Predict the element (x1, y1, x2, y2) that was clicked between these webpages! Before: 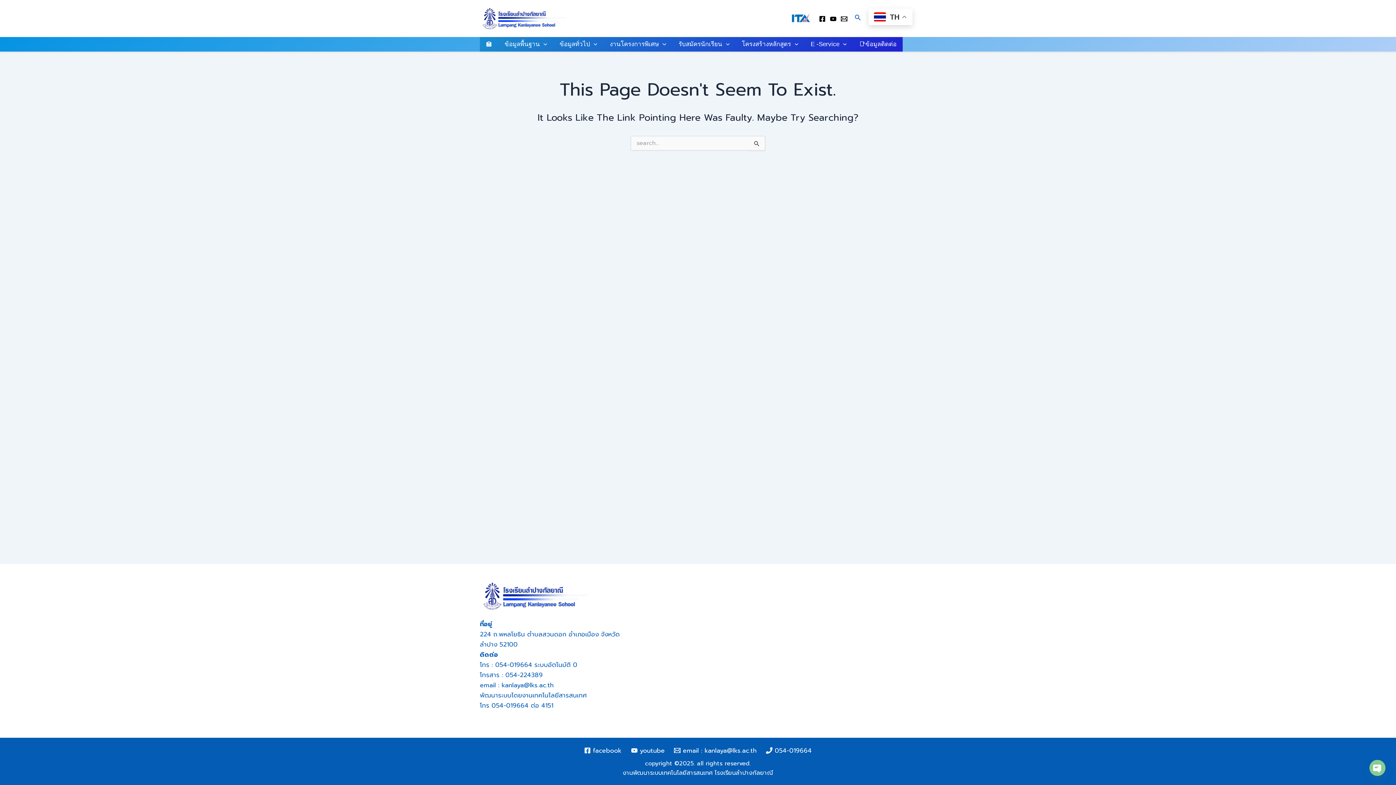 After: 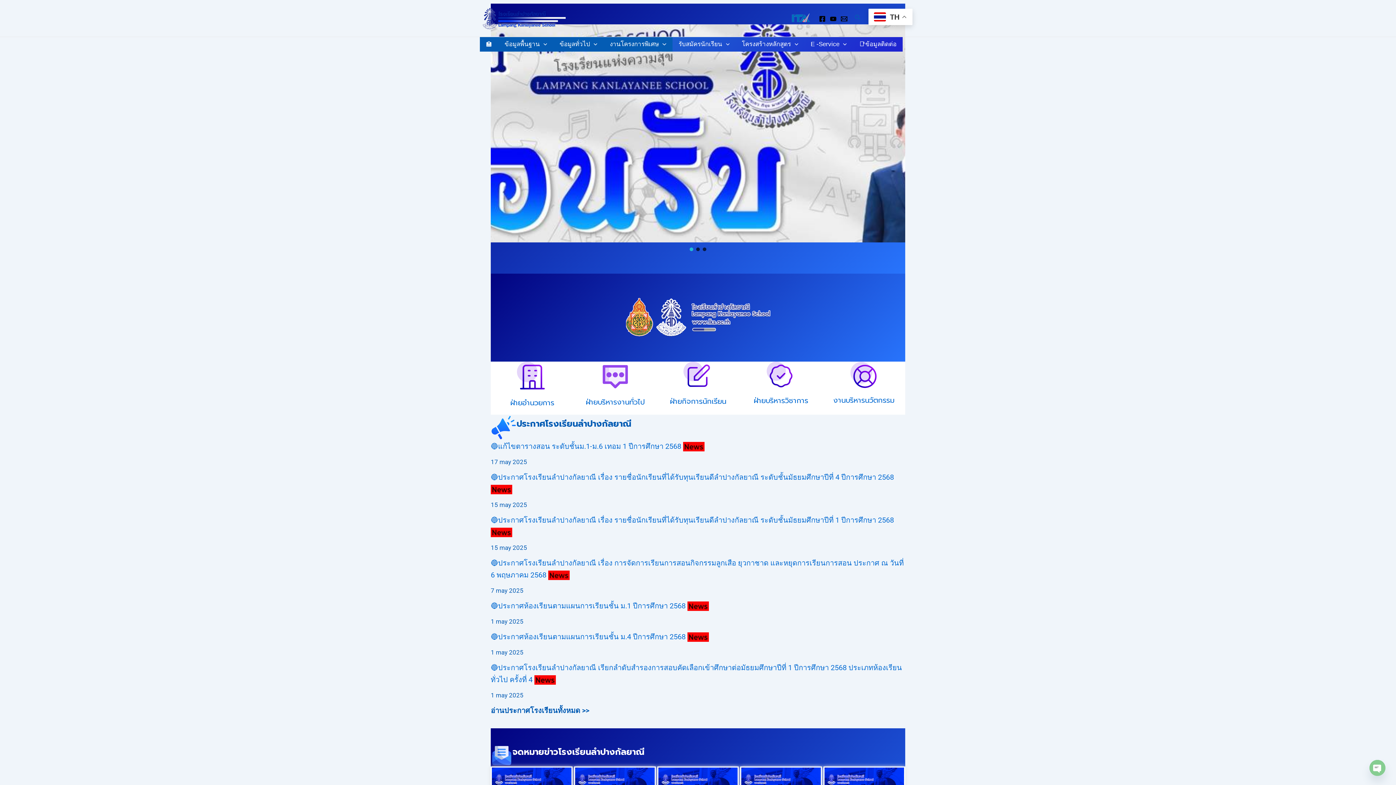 Action: label: ข้อมูลทั่วไป bbox: (553, 37, 603, 51)